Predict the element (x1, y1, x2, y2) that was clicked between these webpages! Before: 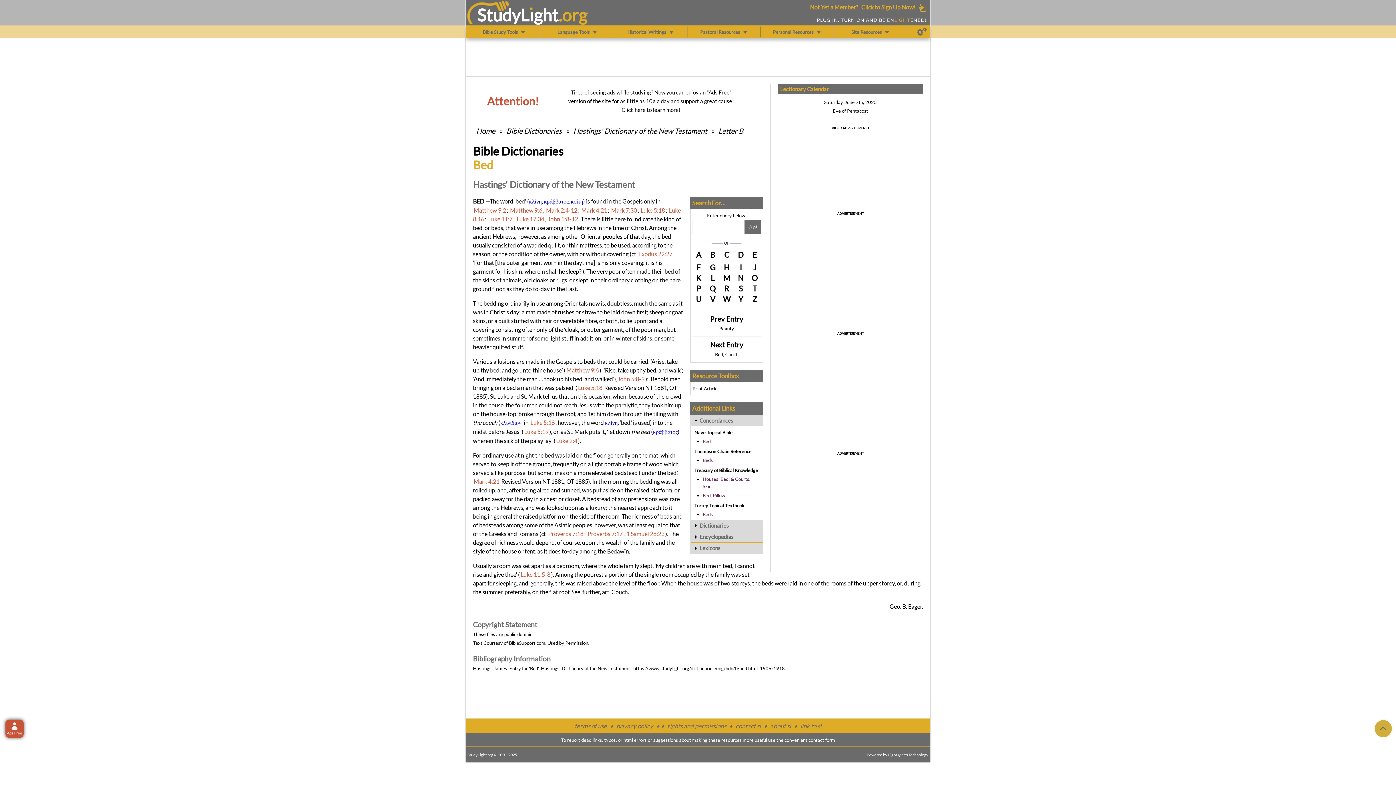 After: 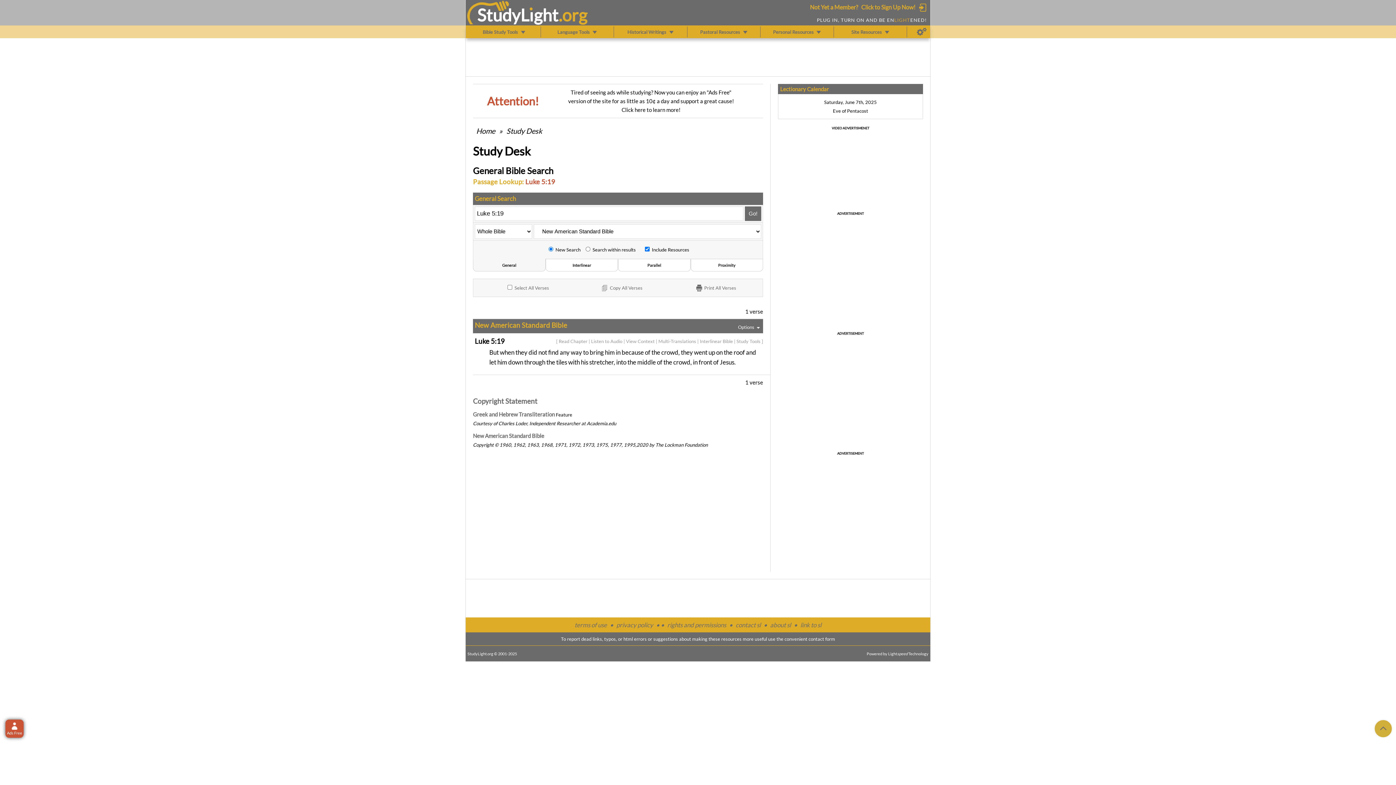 Action: label: Luke 5:19 bbox: (524, 428, 548, 435)